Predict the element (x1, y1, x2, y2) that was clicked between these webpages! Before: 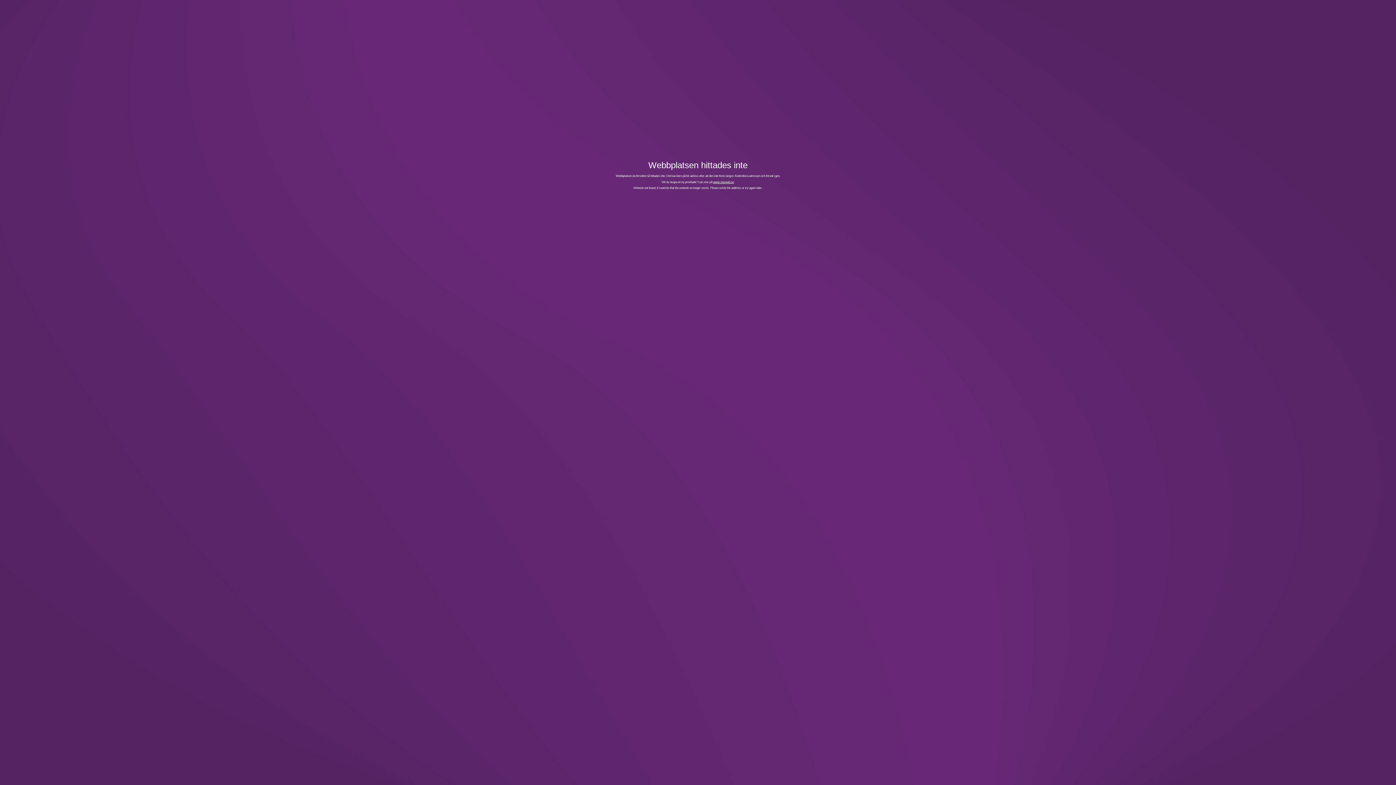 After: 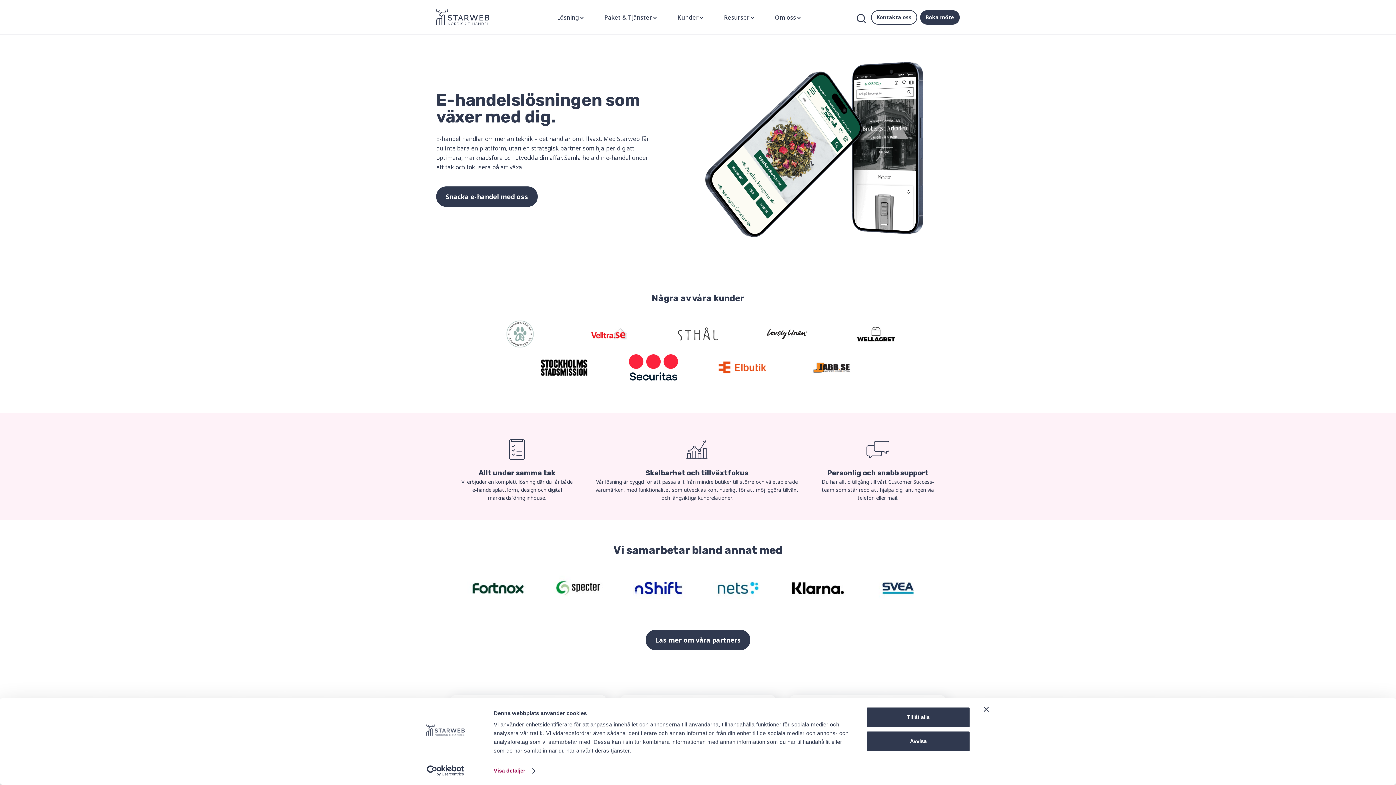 Action: bbox: (713, 180, 734, 183) label: www.starweb.se